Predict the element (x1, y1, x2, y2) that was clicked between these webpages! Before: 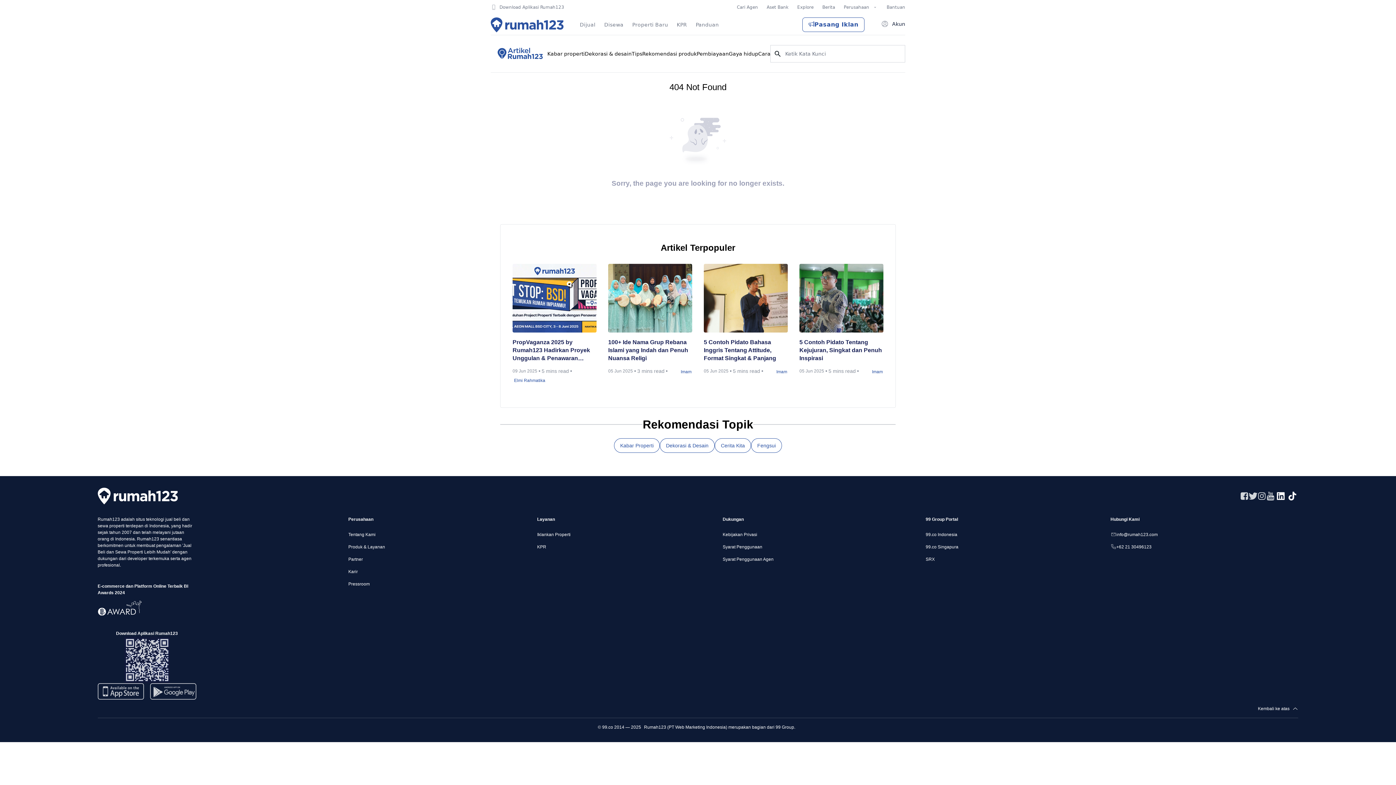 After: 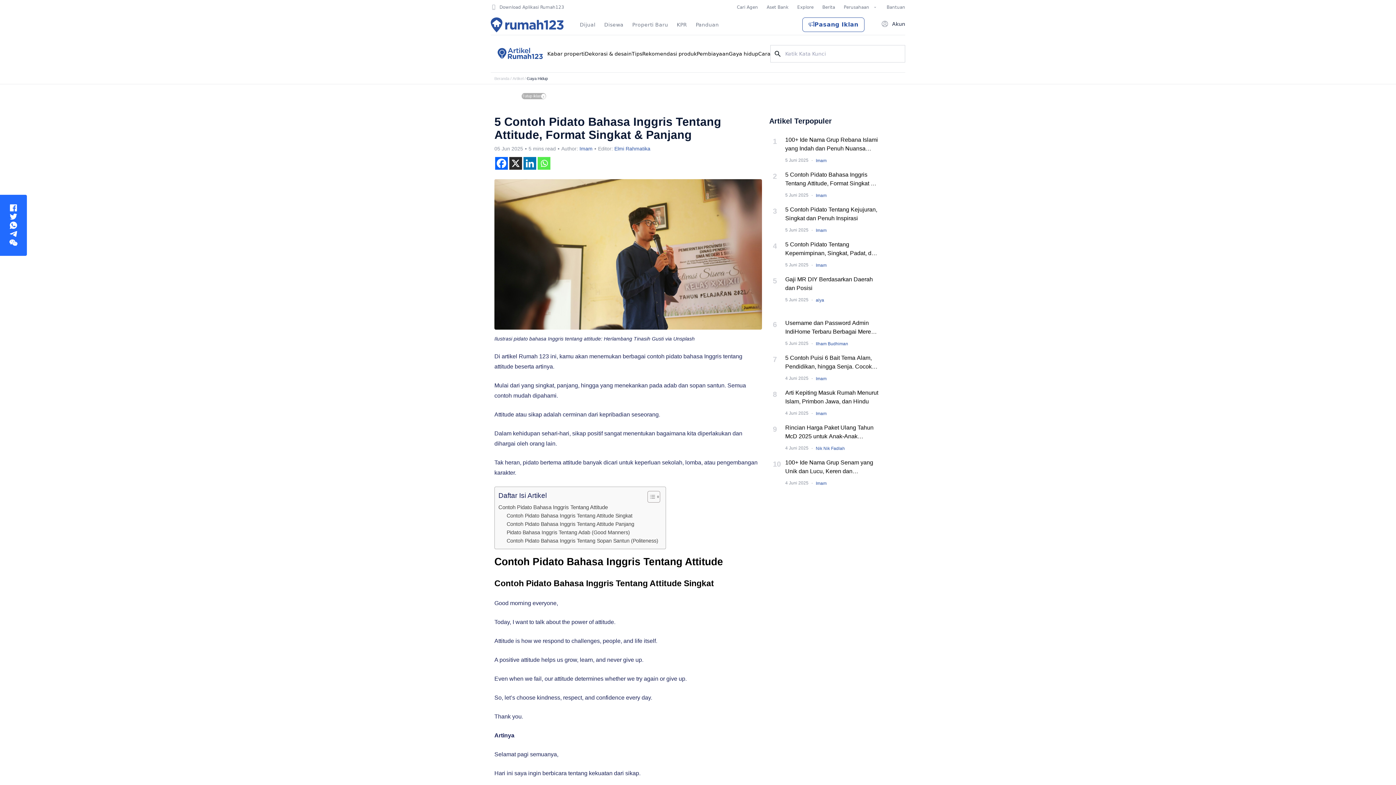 Action: bbox: (704, 339, 776, 361) label: 5 Contoh Pidato Bahasa Inggris Tentang Attitude, Format Singkat & Panjang